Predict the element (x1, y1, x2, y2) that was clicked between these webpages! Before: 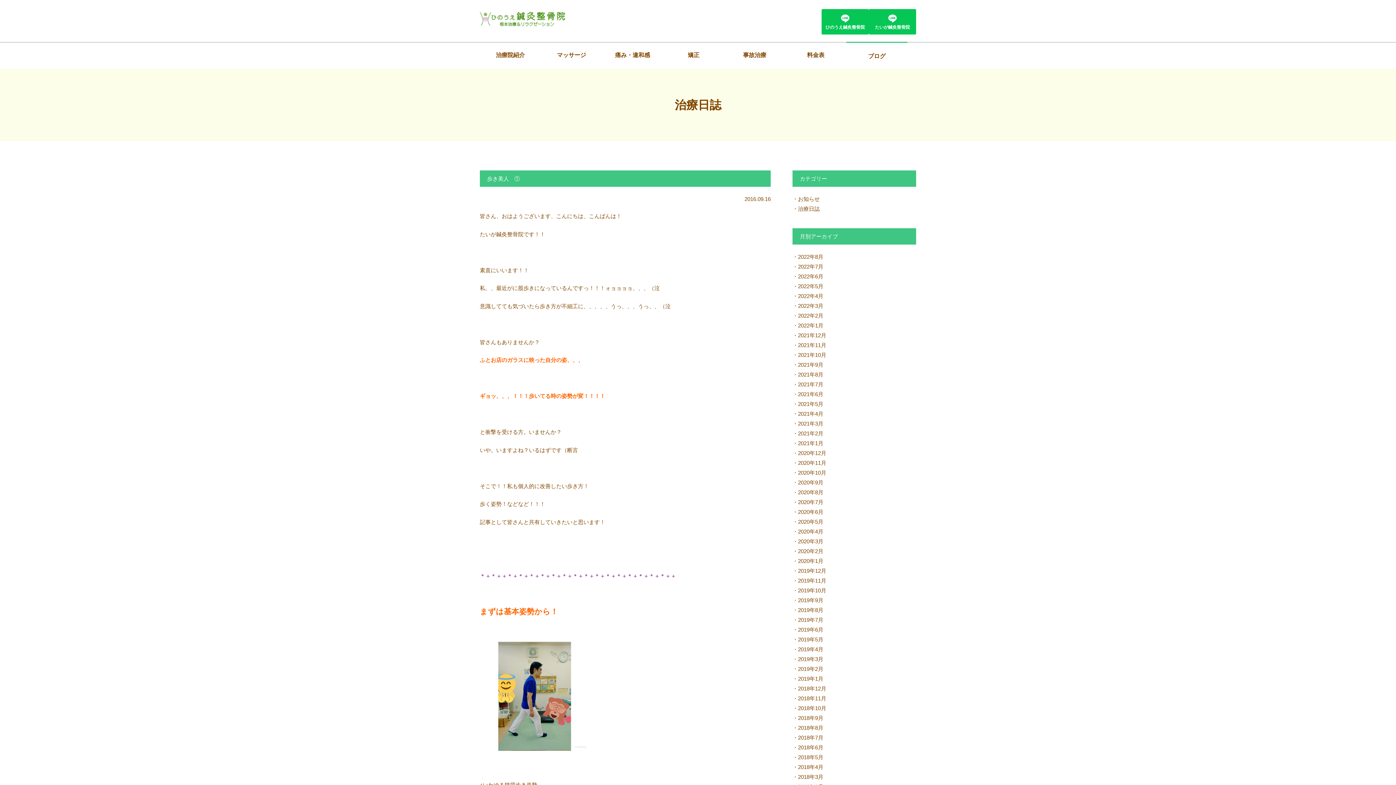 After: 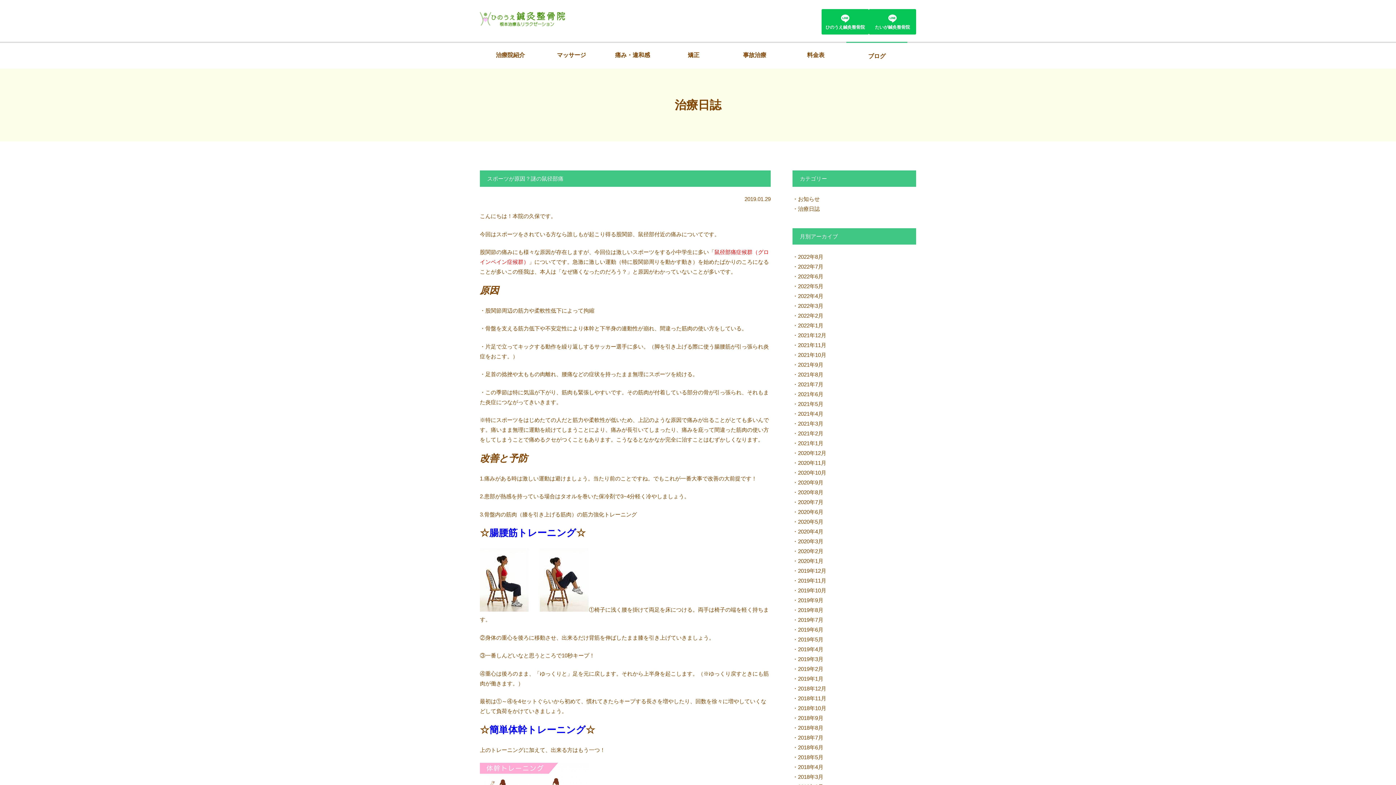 Action: bbox: (792, 676, 823, 682) label: 2019年1月